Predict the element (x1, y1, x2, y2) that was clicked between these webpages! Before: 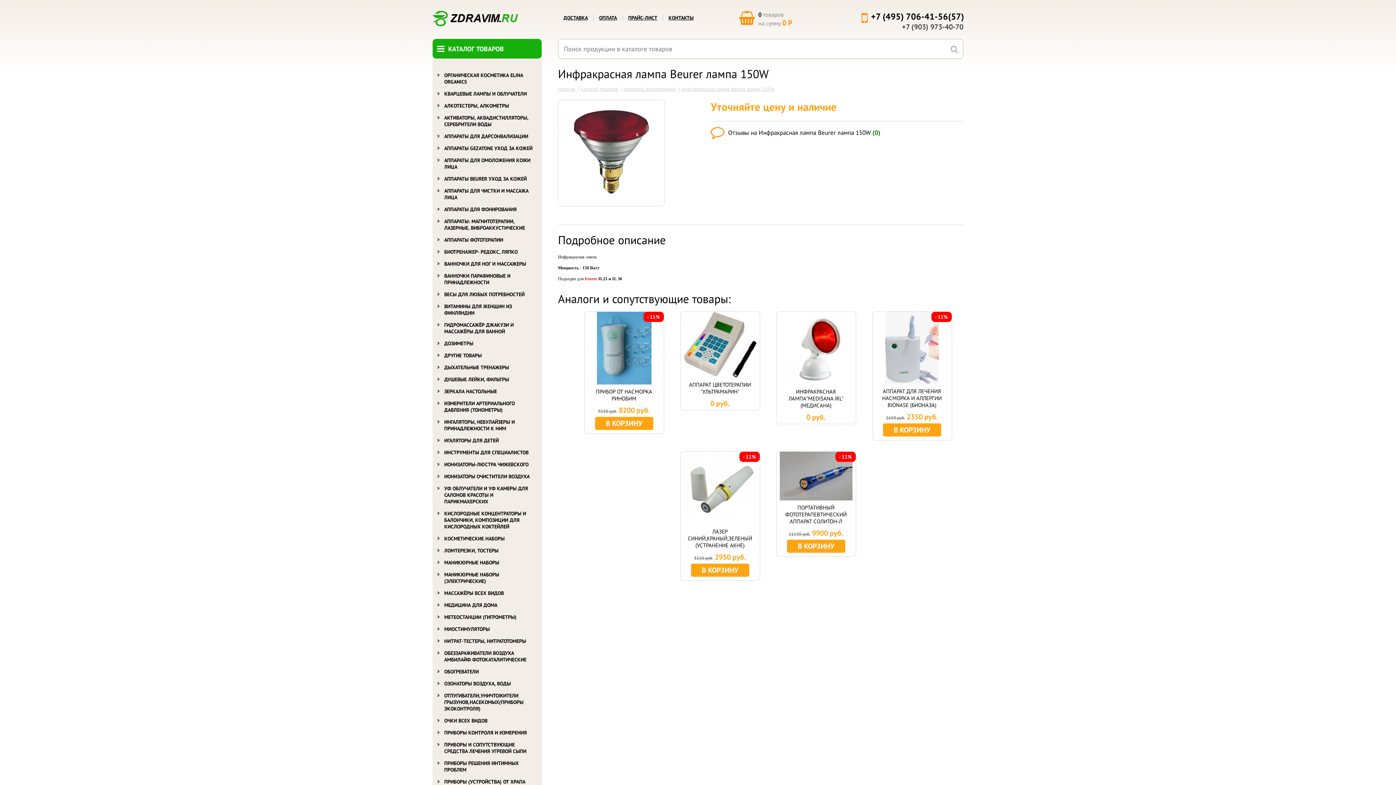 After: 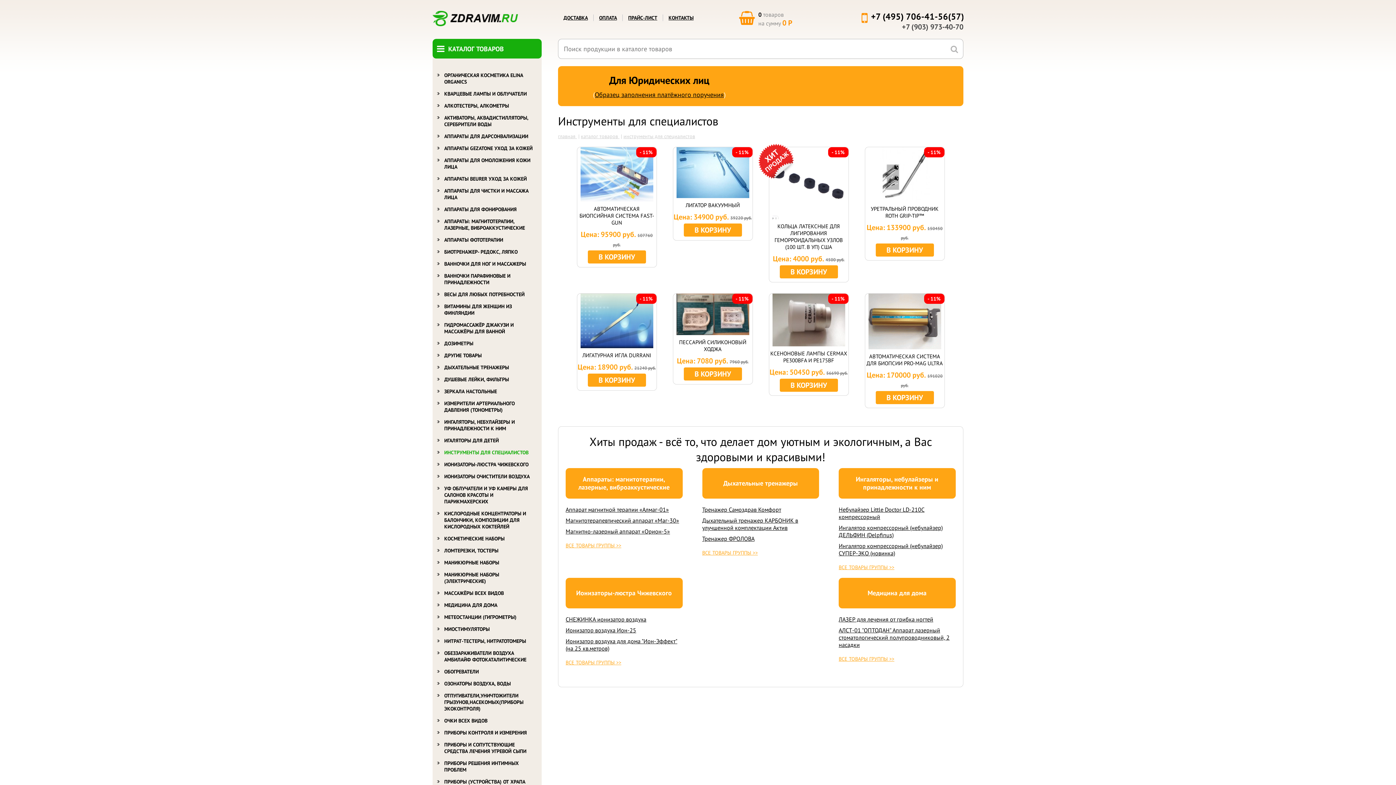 Action: bbox: (437, 449, 537, 456) label: ИНСТРУМЕНТЫ ДЛЯ СПЕЦИАЛИСТОВ